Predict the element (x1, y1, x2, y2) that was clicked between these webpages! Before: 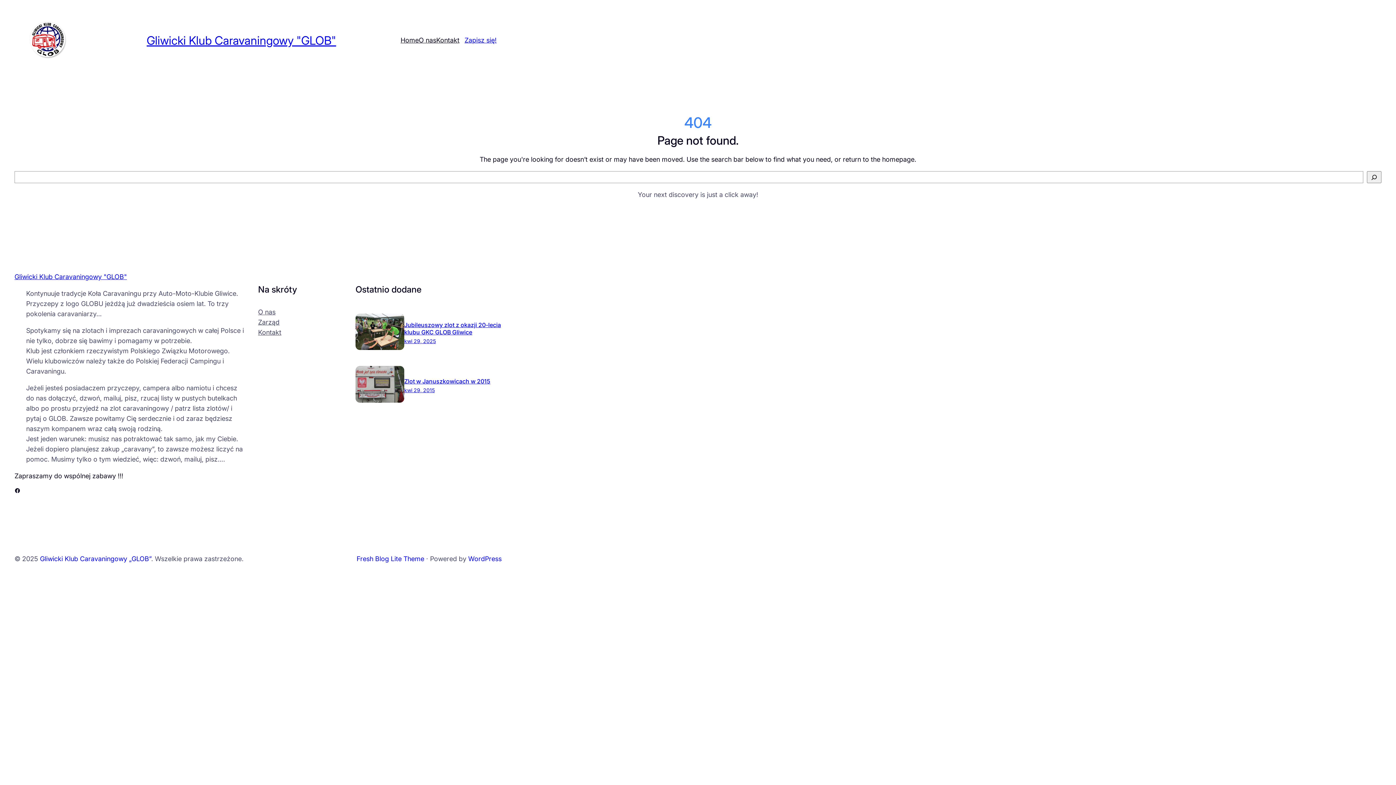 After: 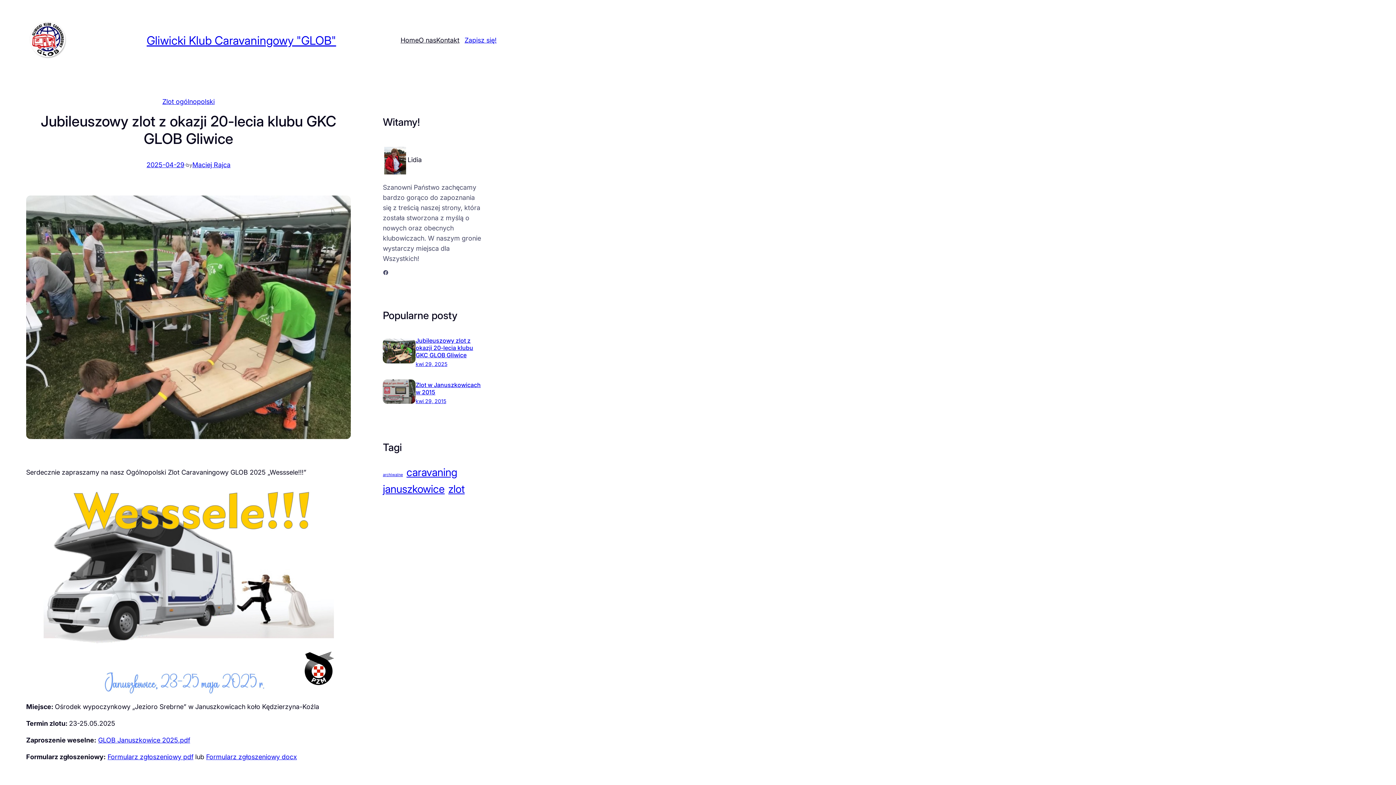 Action: label: kwi 29, 2025 bbox: (404, 338, 435, 344)